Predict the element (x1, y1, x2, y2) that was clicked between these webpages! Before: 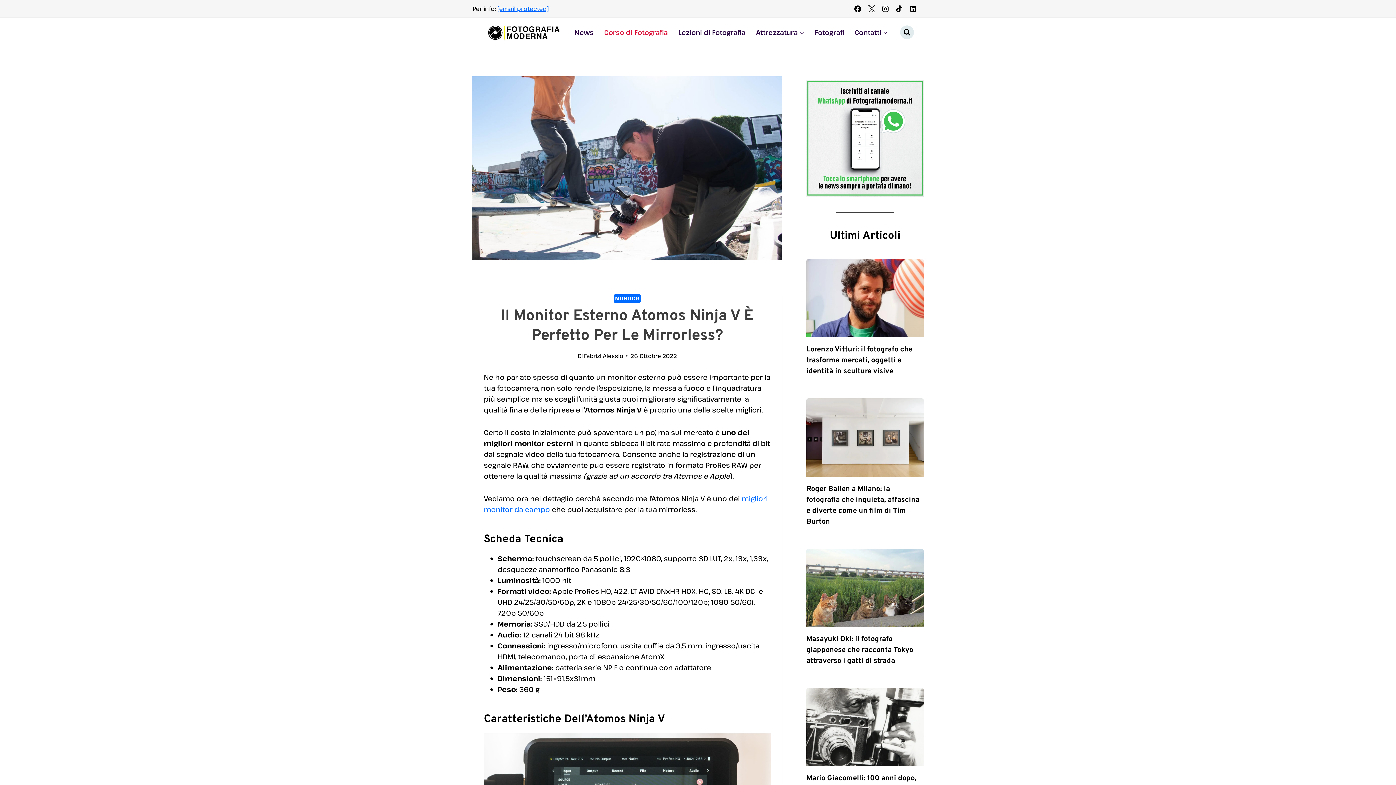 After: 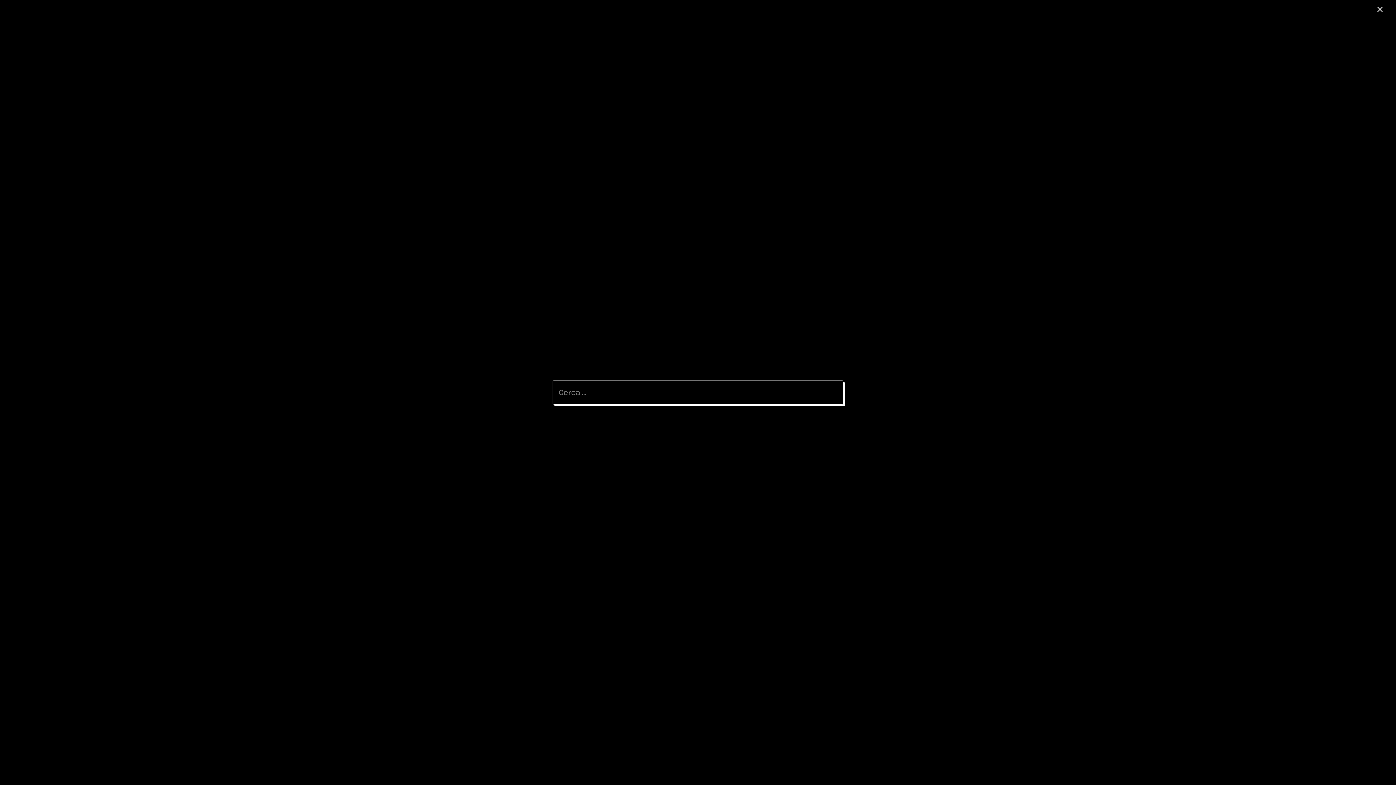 Action: bbox: (900, 25, 914, 39) label: Visualizza il modulo di ricerca